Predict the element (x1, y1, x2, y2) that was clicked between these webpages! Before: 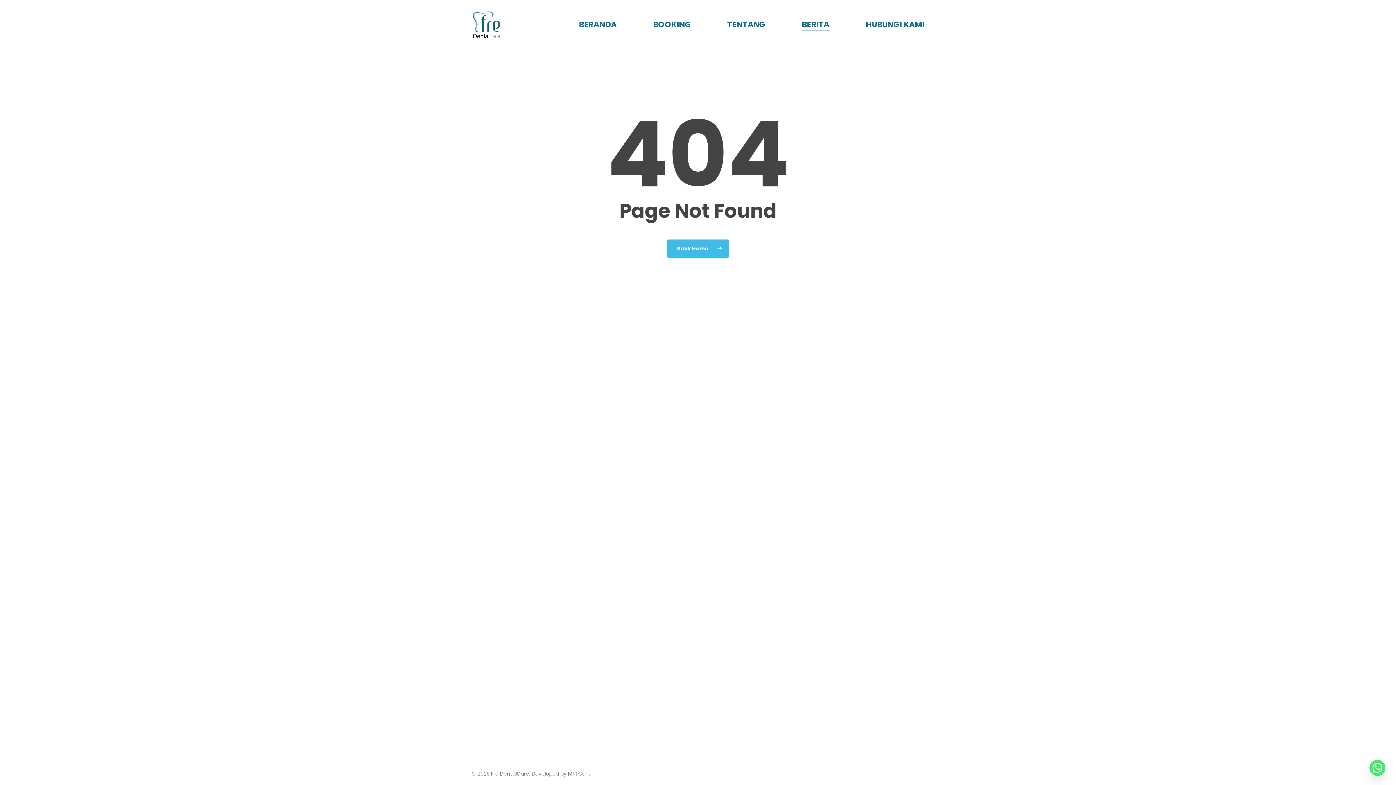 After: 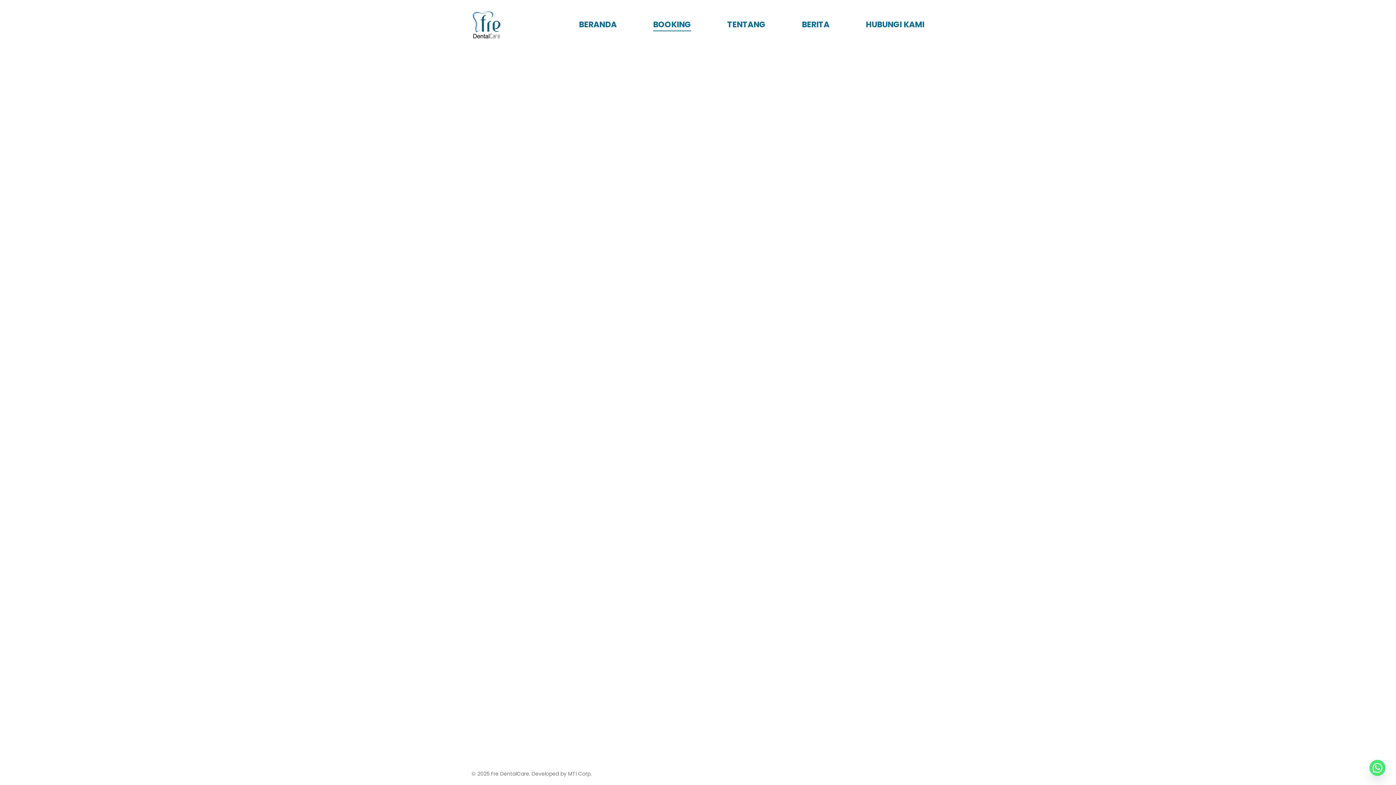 Action: bbox: (653, 19, 691, 30) label: BOOKING